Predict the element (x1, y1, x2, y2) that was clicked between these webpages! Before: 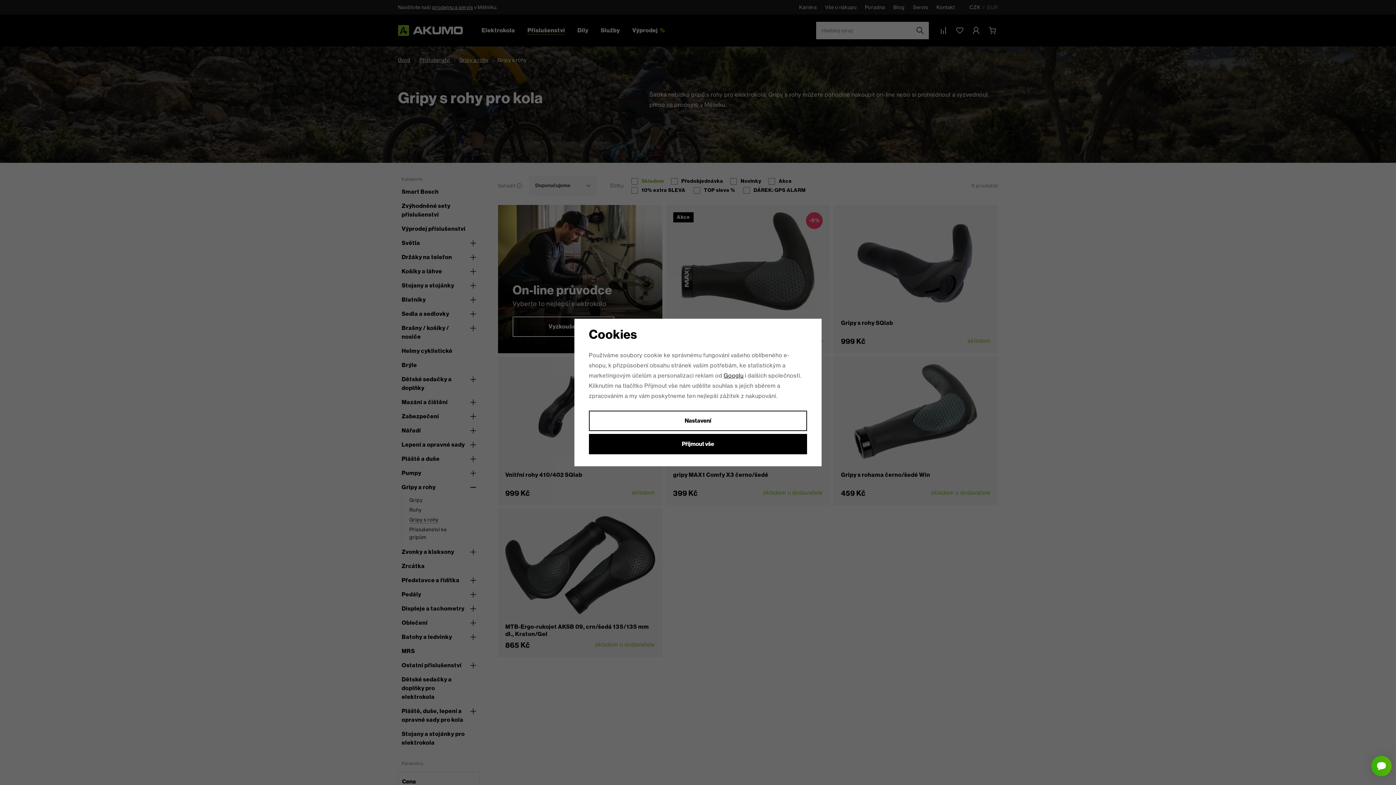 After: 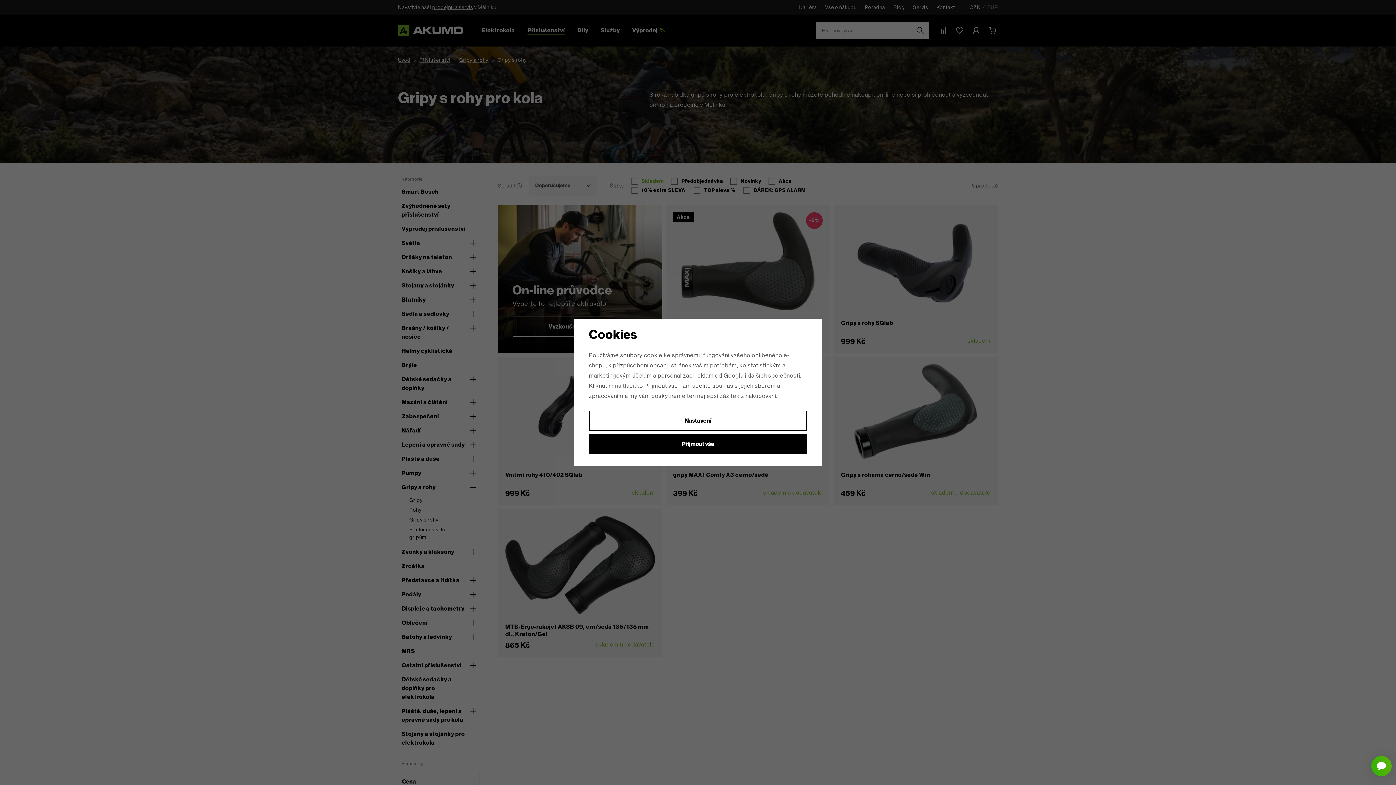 Action: bbox: (723, 372, 743, 379) label: Googlu